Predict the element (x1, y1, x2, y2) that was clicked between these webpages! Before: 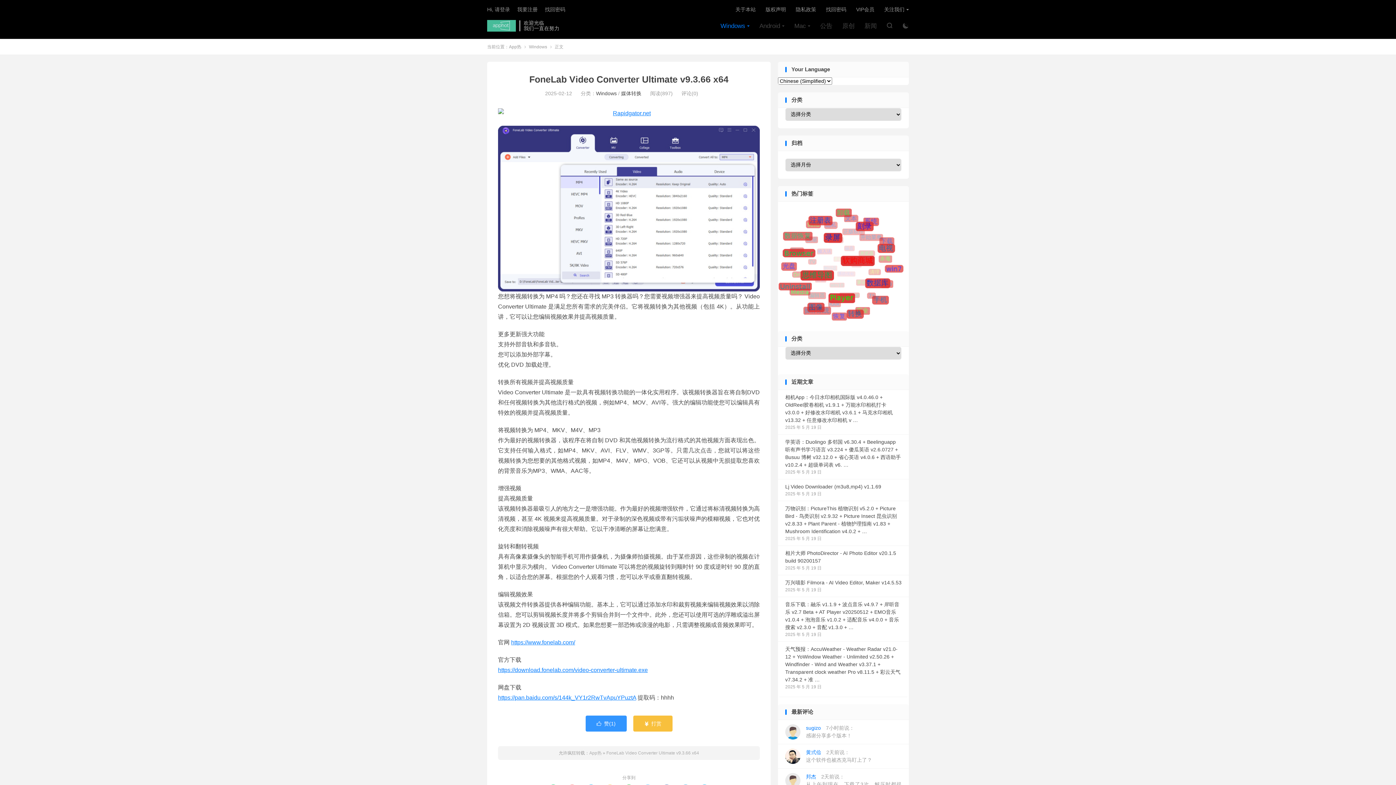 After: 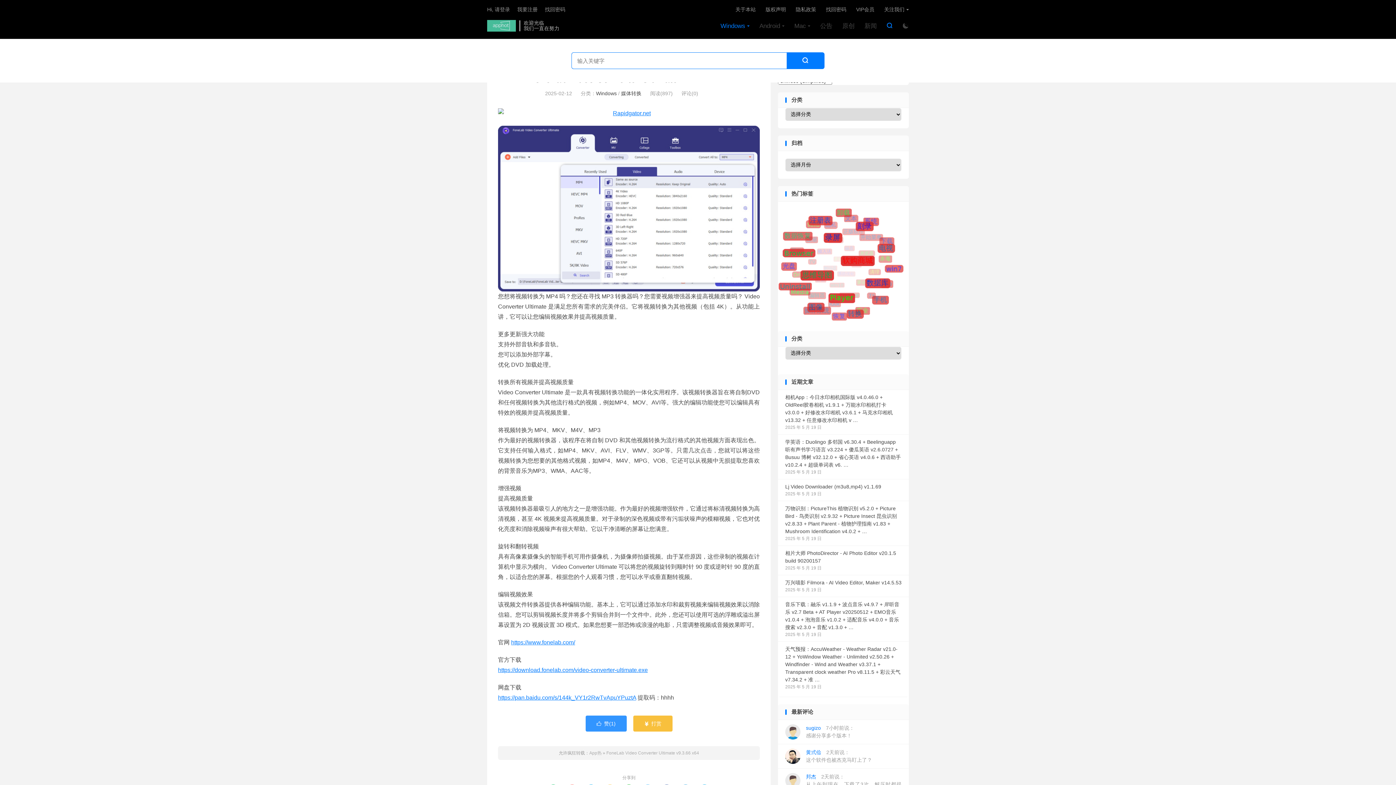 Action: label:  bbox: (886, 20, 893, 31)